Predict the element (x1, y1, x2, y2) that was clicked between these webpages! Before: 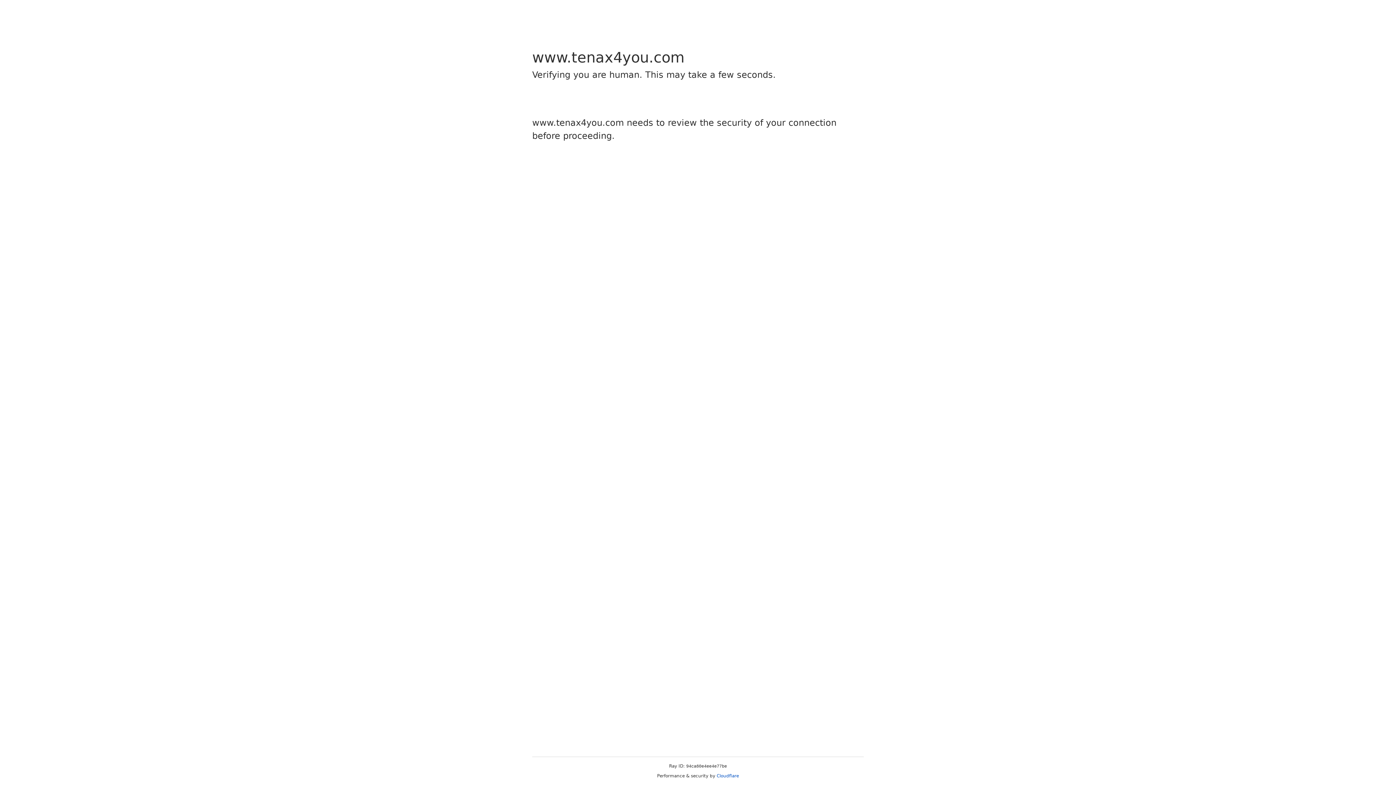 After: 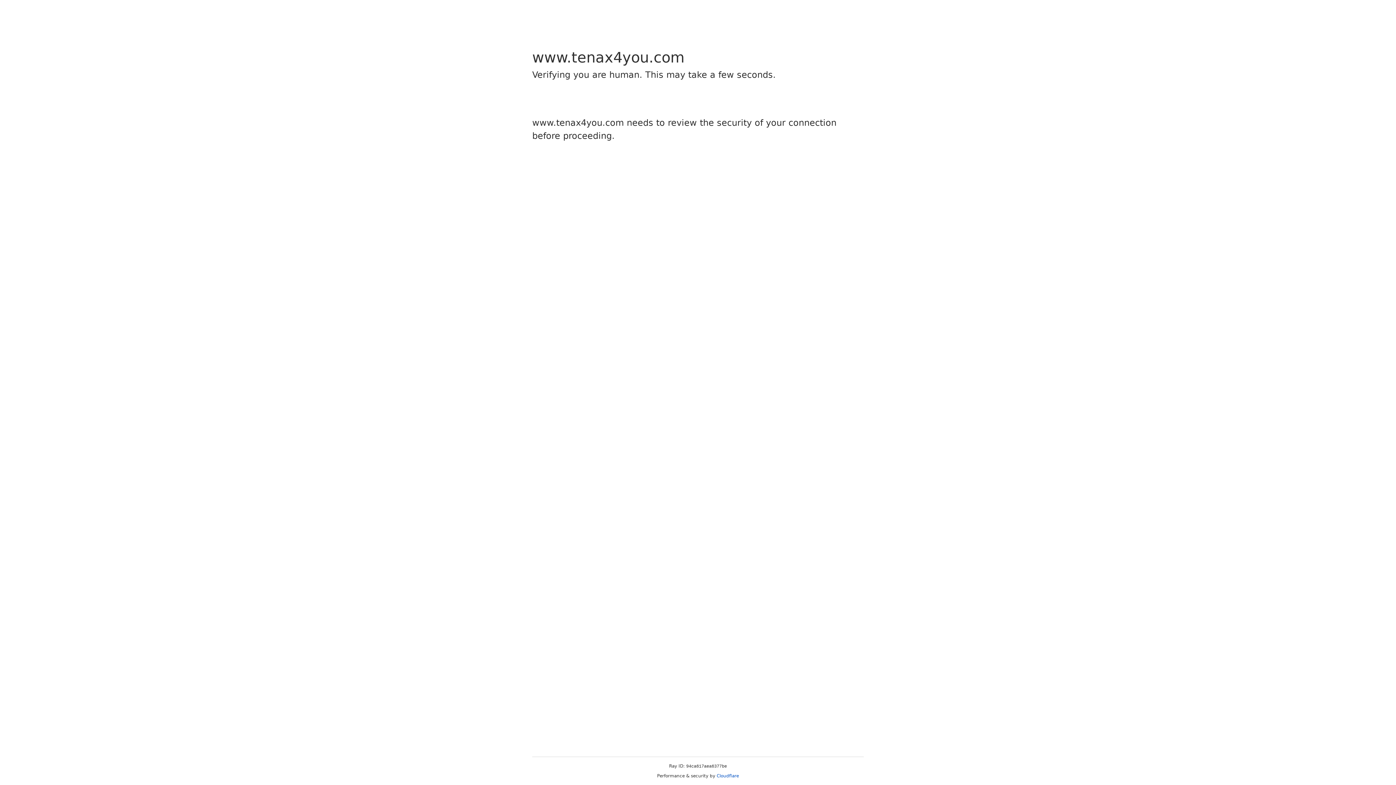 Action: label: Cloudflare bbox: (716, 773, 739, 778)